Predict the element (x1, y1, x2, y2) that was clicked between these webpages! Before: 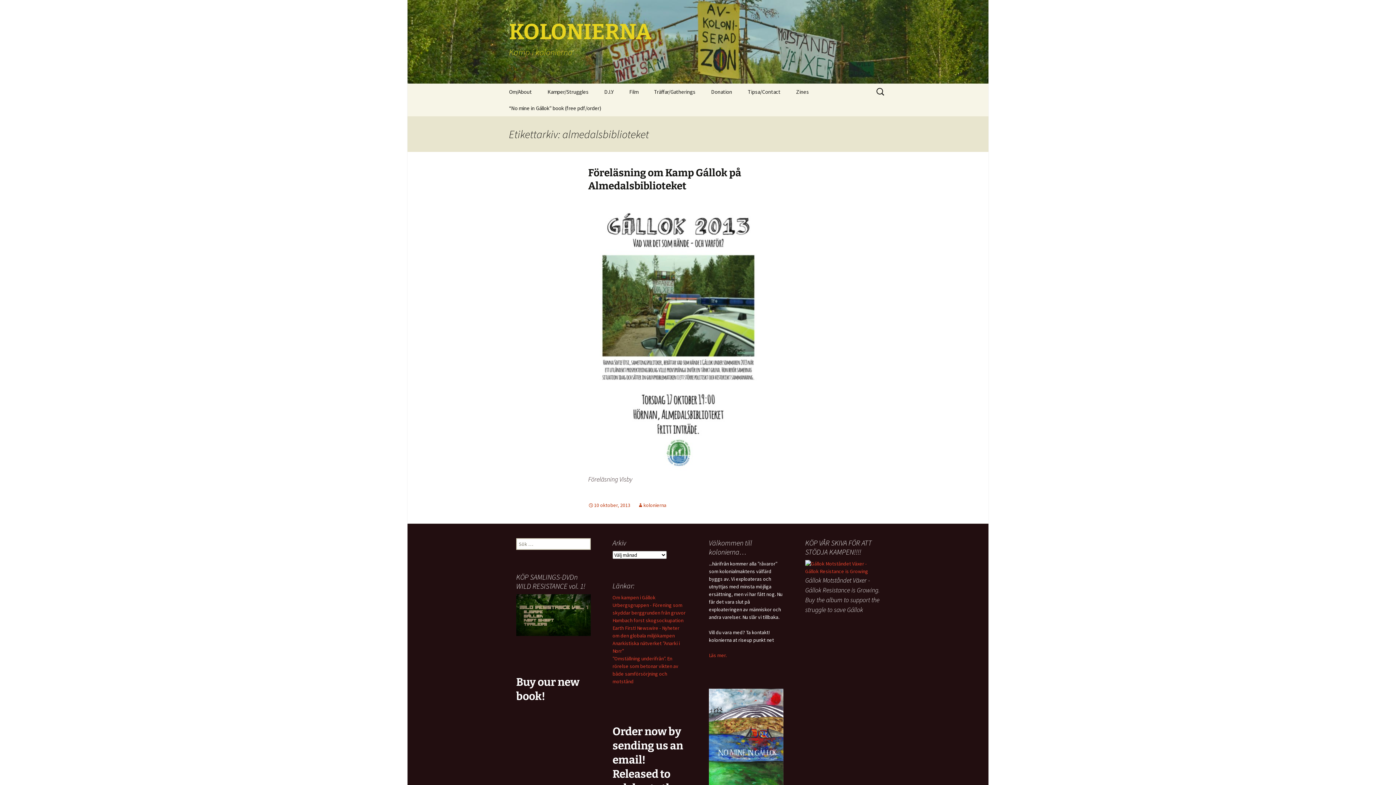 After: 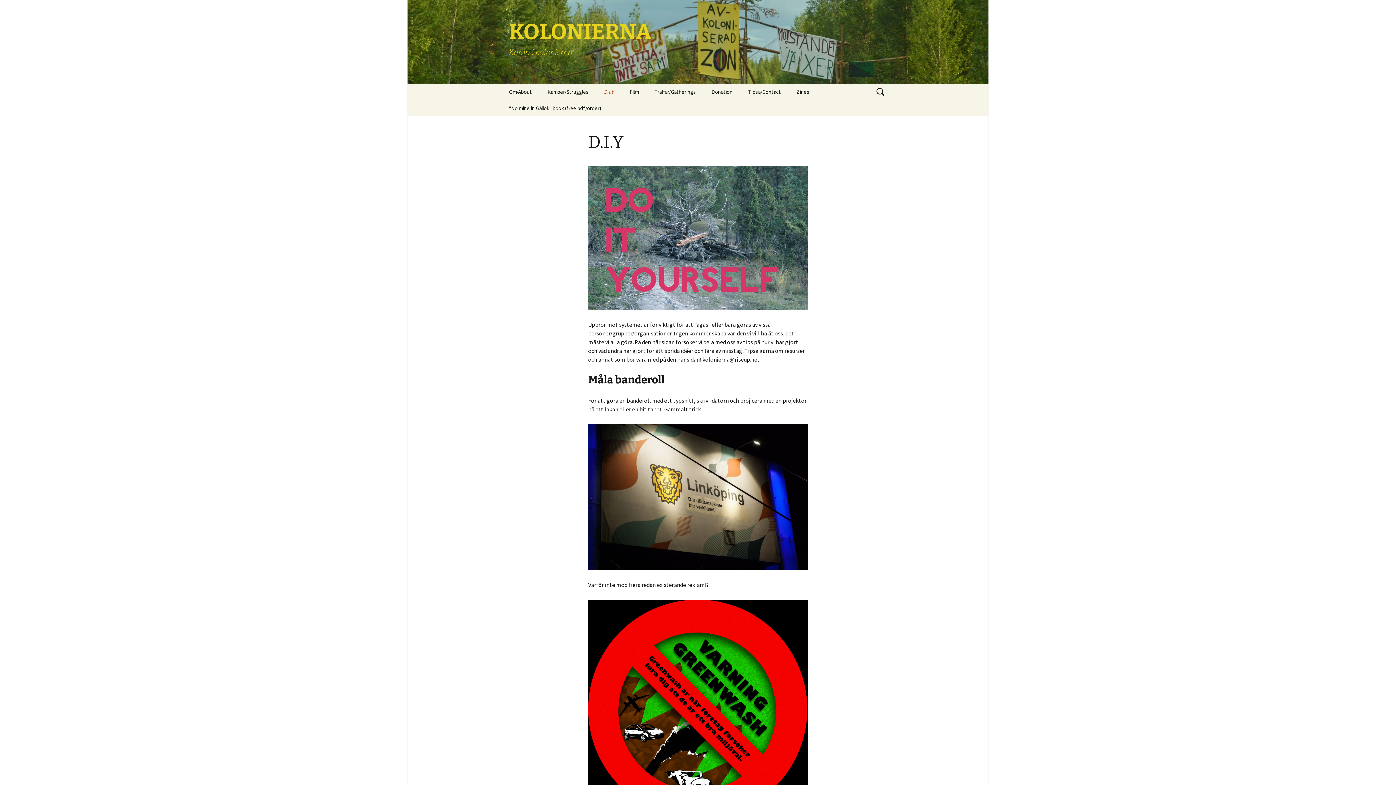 Action: label: D.I.Y bbox: (597, 83, 621, 100)